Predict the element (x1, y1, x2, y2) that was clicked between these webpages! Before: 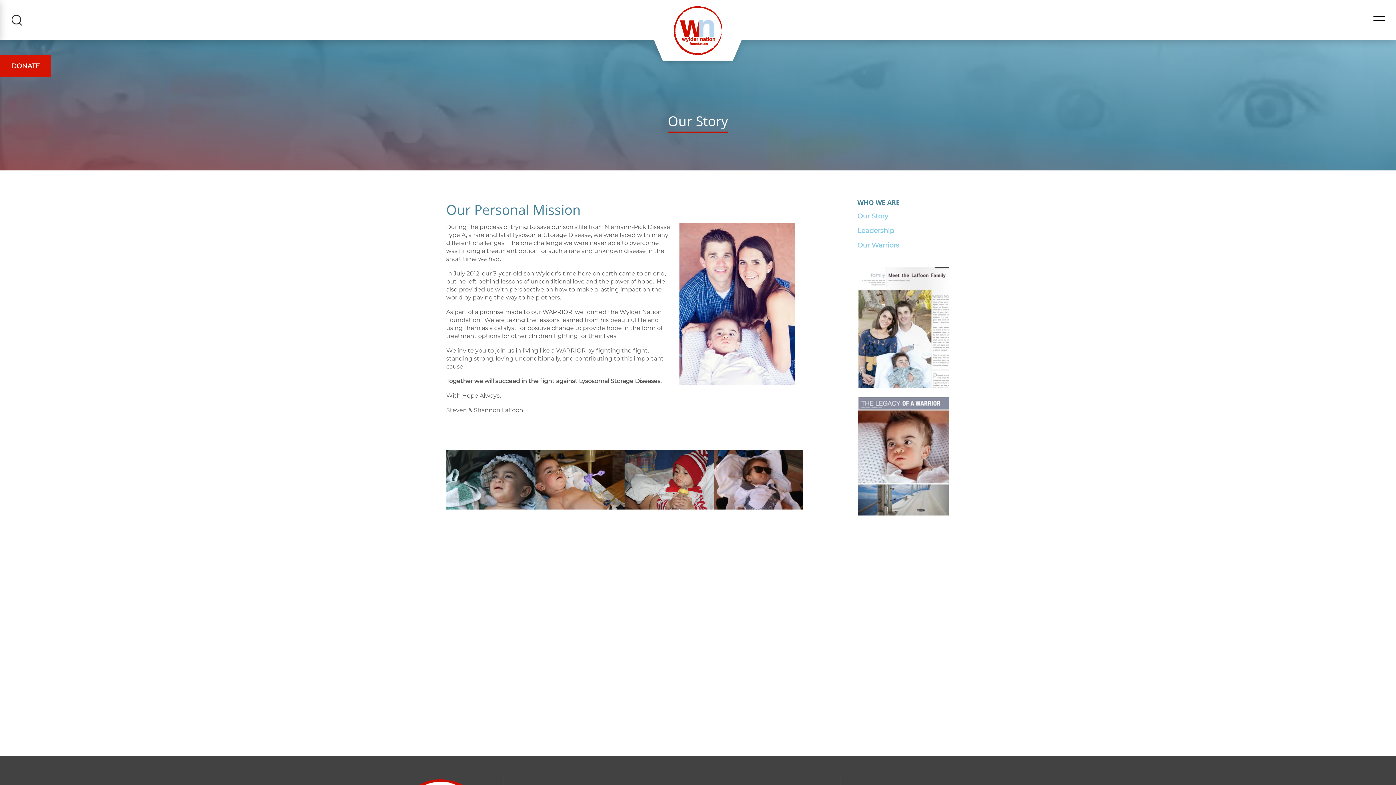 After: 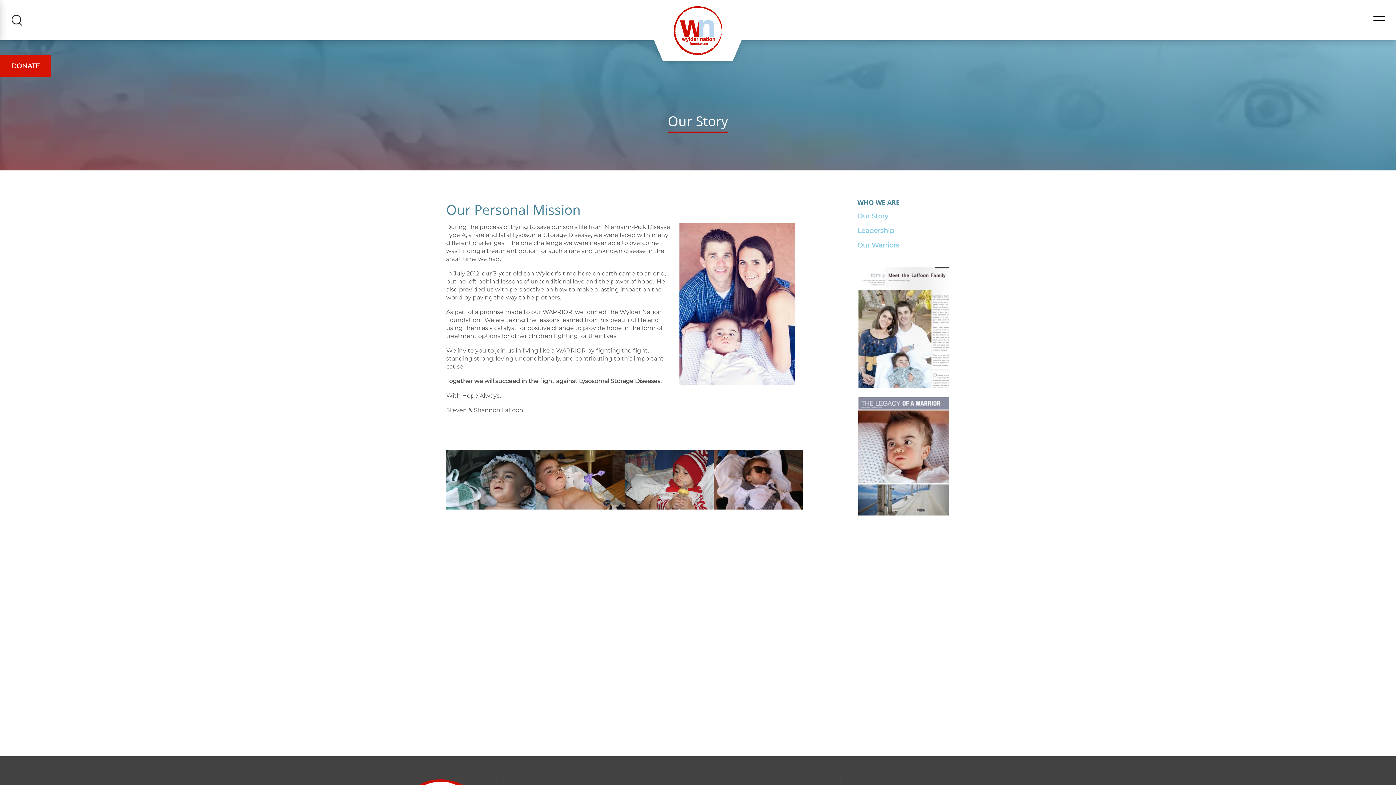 Action: bbox: (858, 452, 949, 459)